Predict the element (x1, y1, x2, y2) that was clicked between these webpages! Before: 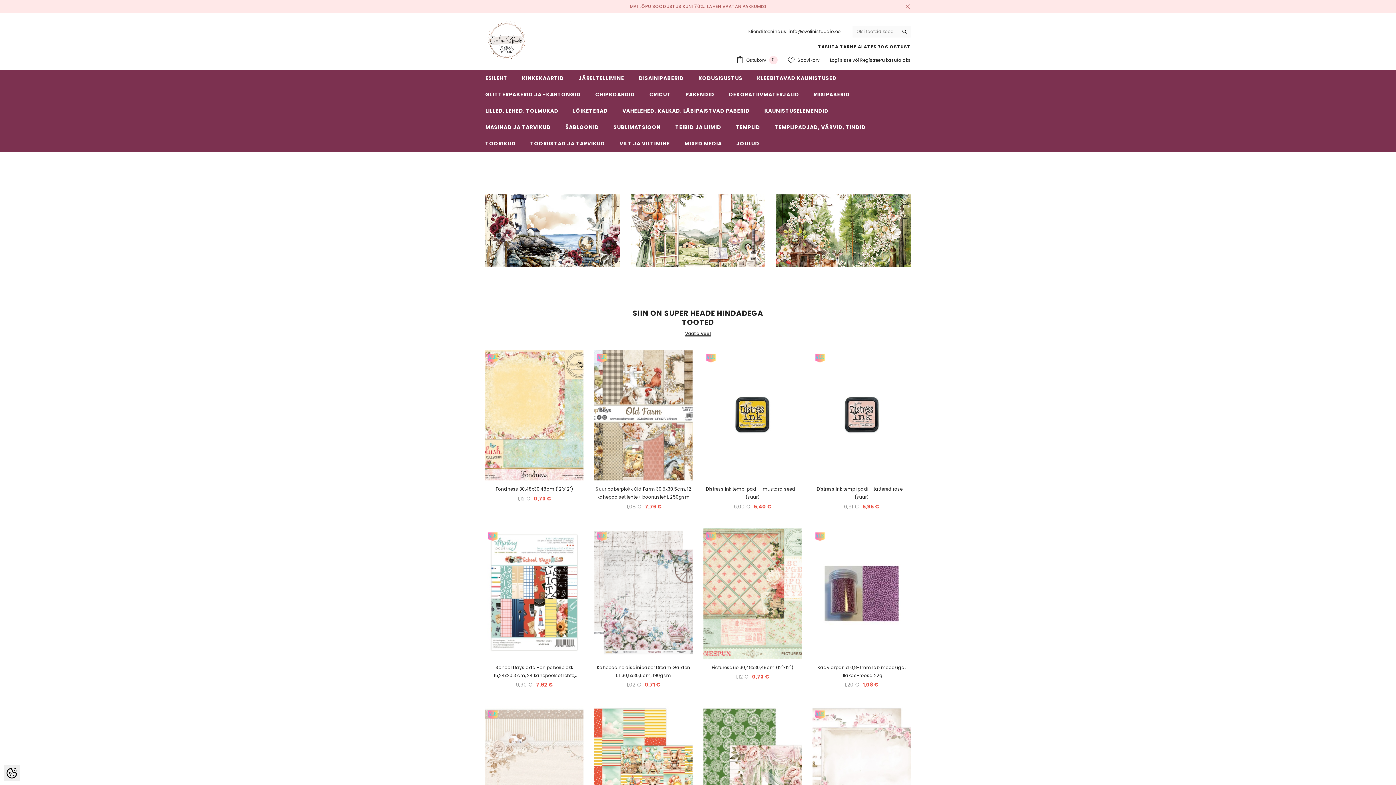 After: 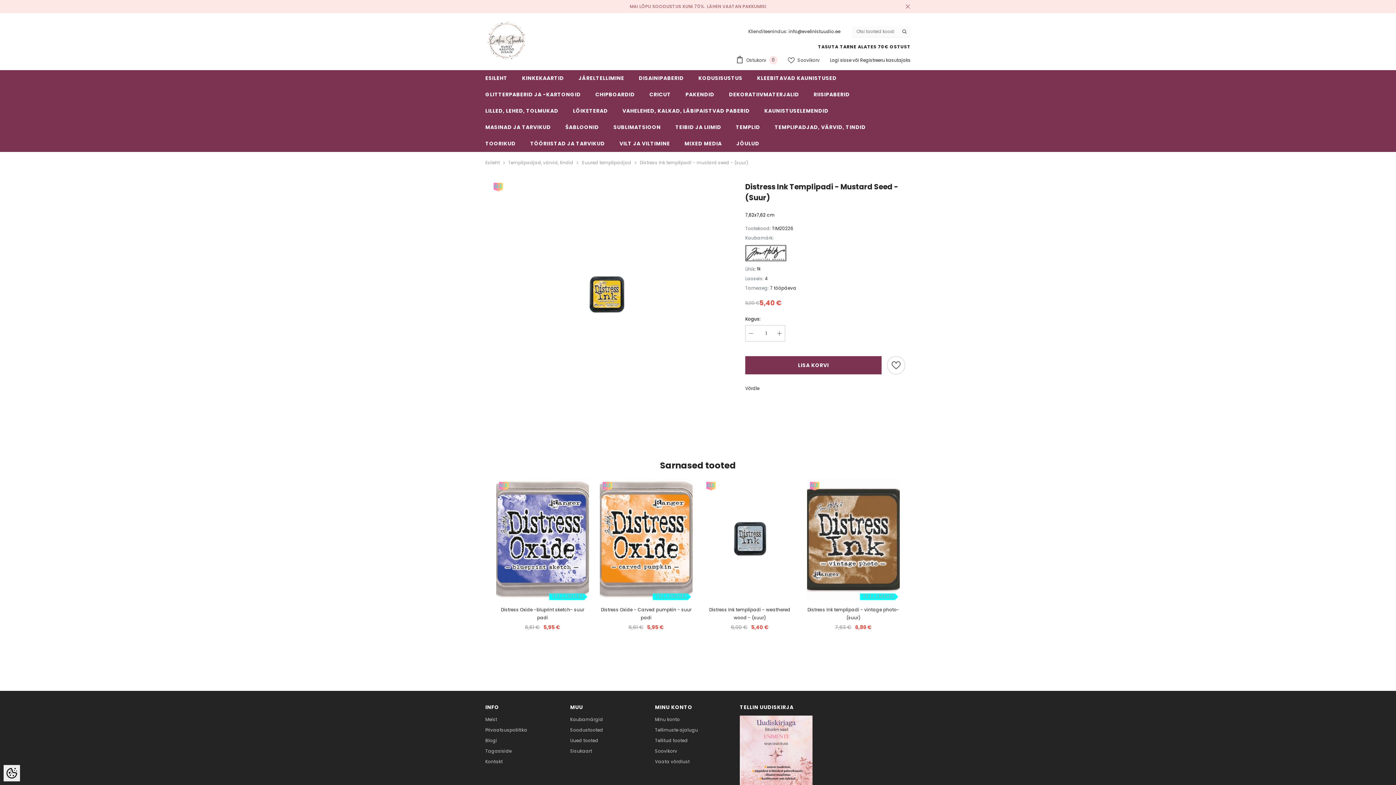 Action: bbox: (703, 349, 801, 480)